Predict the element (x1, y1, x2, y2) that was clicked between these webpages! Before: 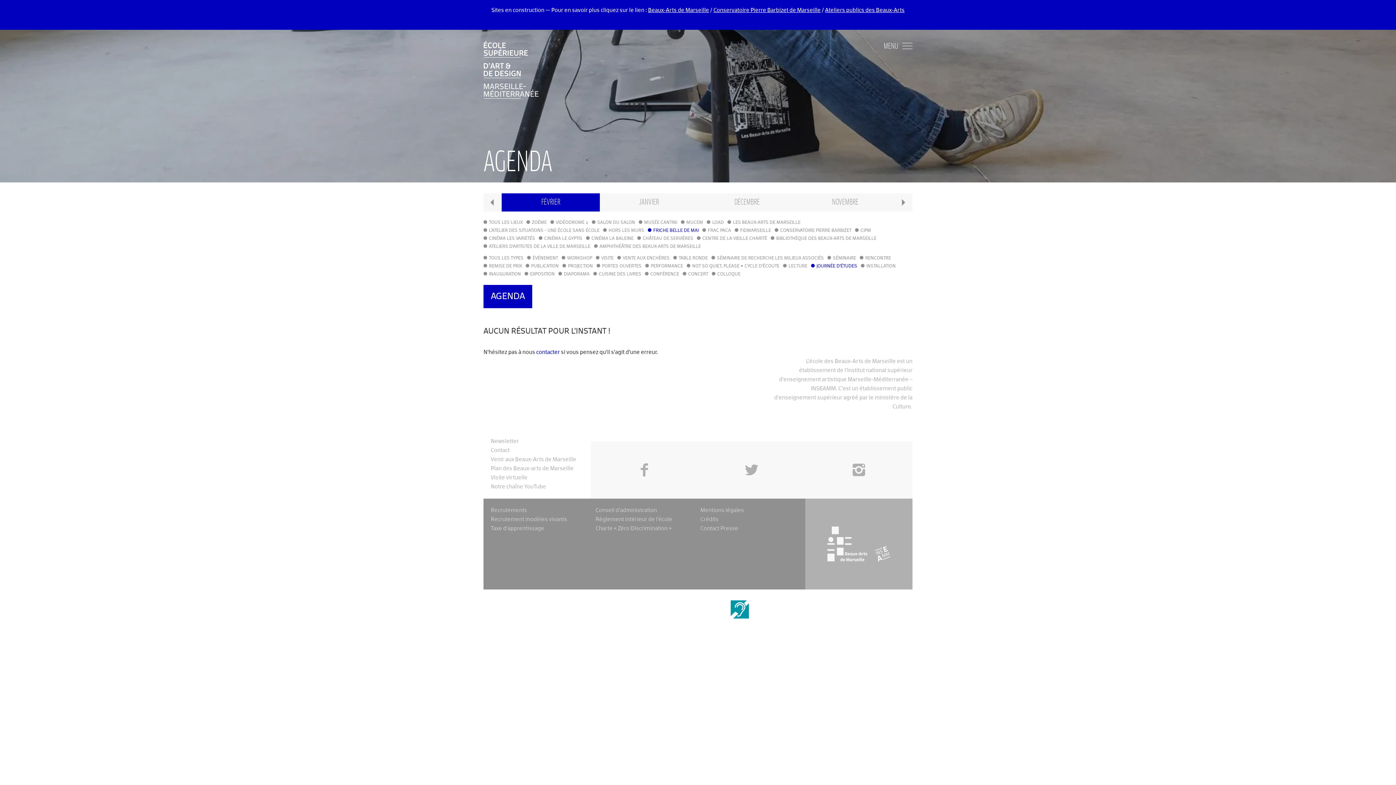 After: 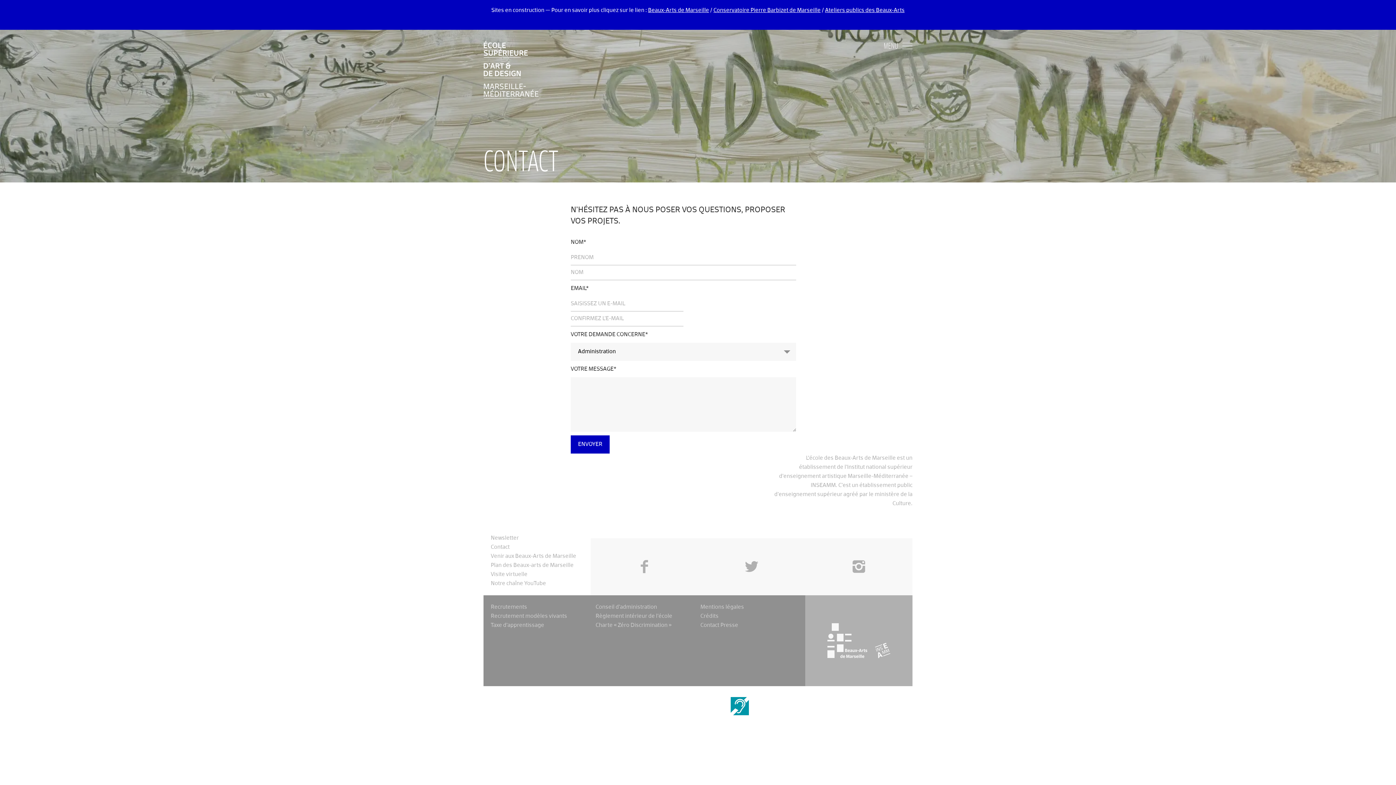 Action: bbox: (490, 446, 583, 455) label: Contact